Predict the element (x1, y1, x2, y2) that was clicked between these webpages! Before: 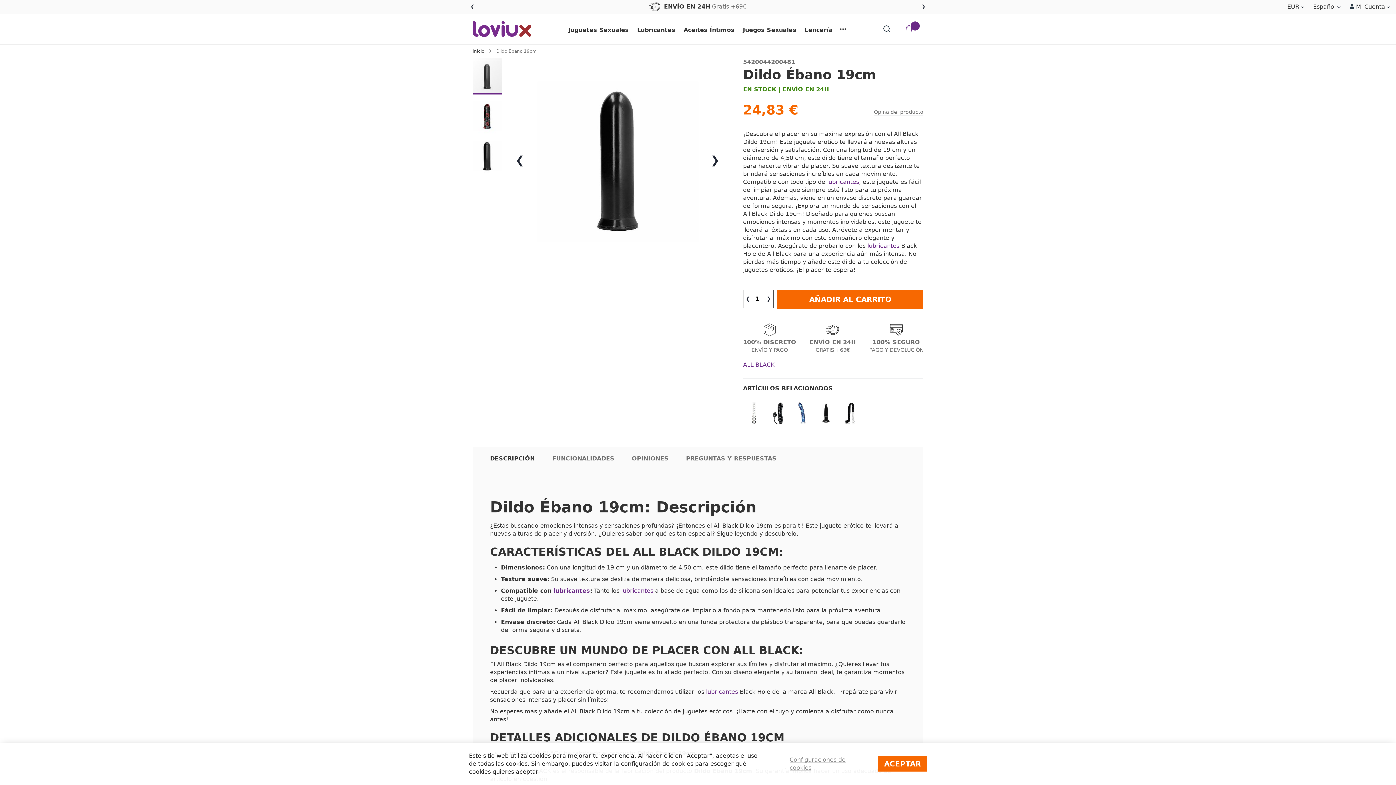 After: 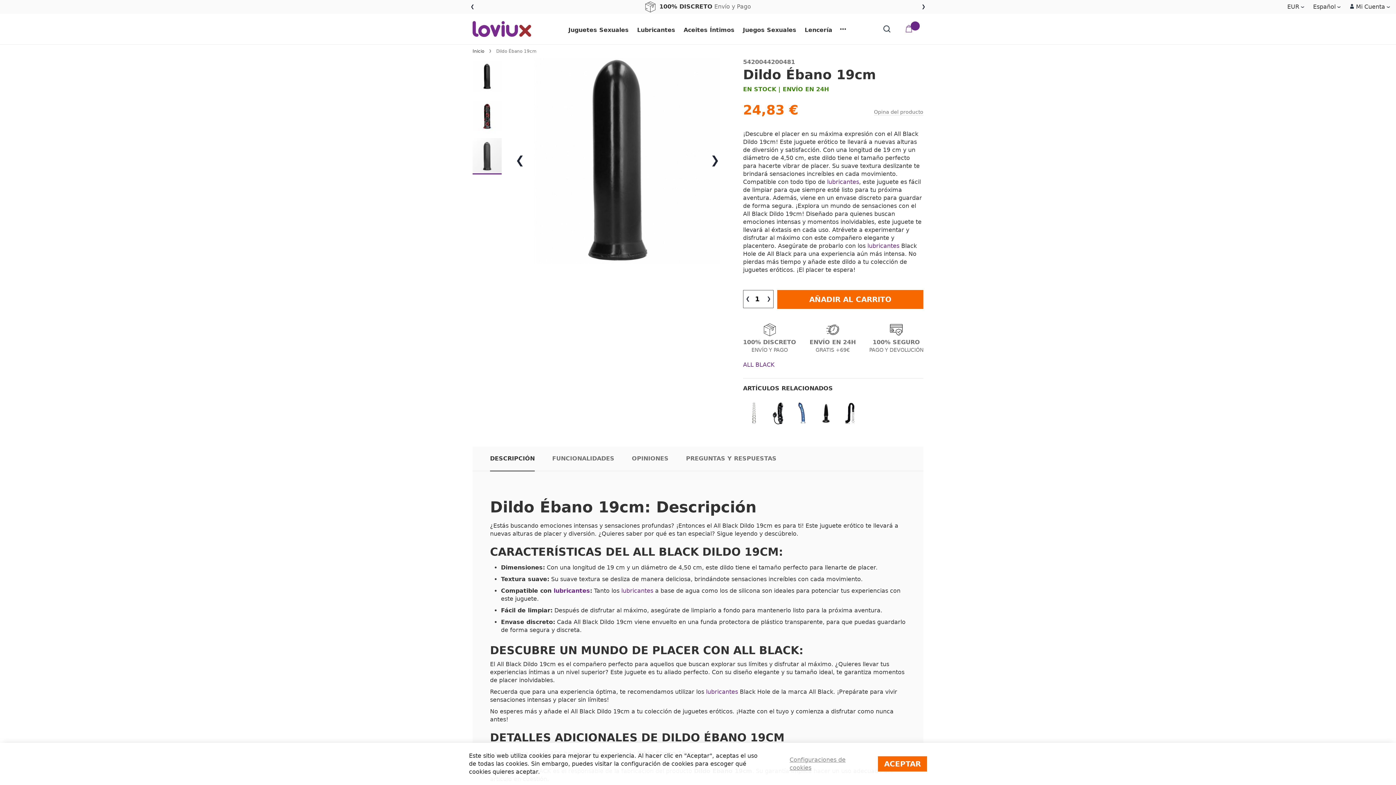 Action: label: Dildo Ébano 19cm bbox: (472, 134, 501, 174)